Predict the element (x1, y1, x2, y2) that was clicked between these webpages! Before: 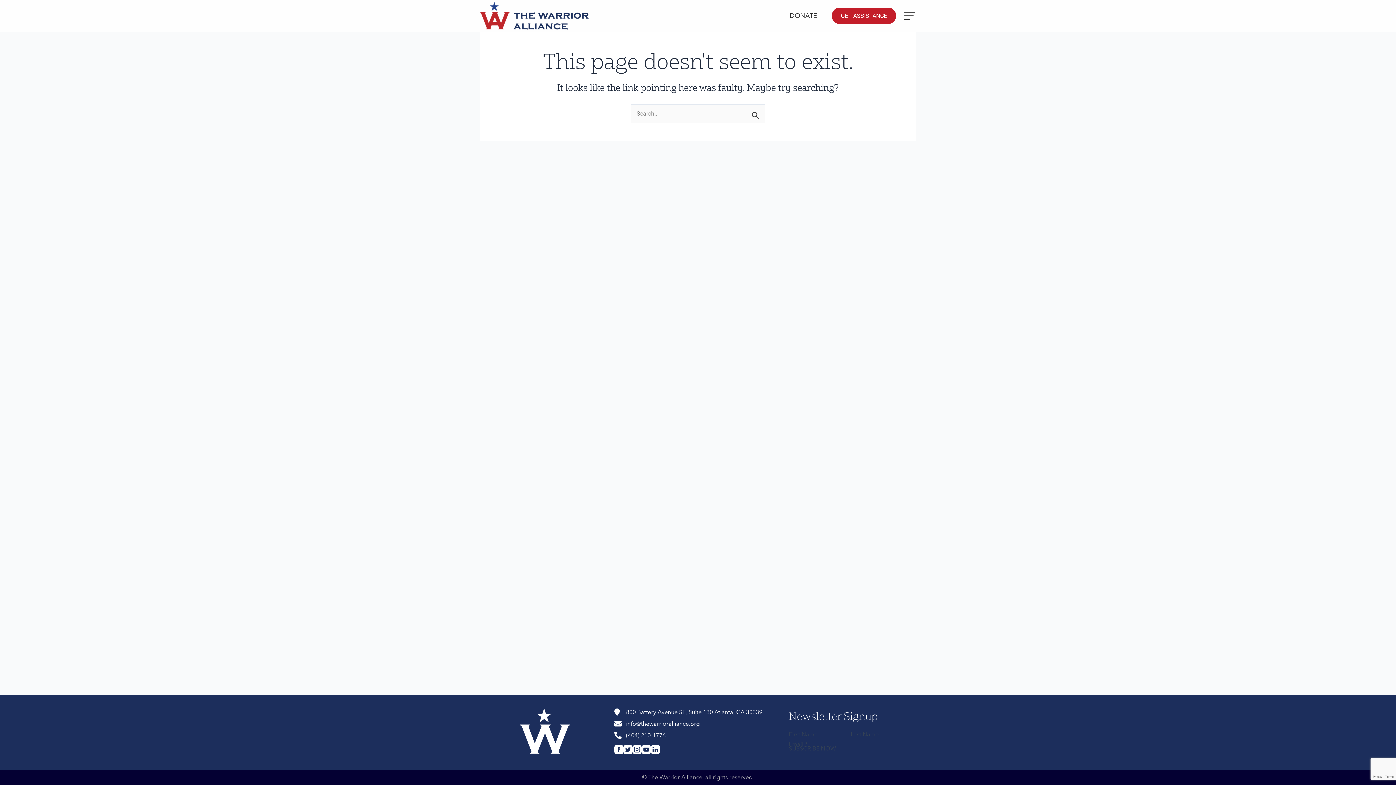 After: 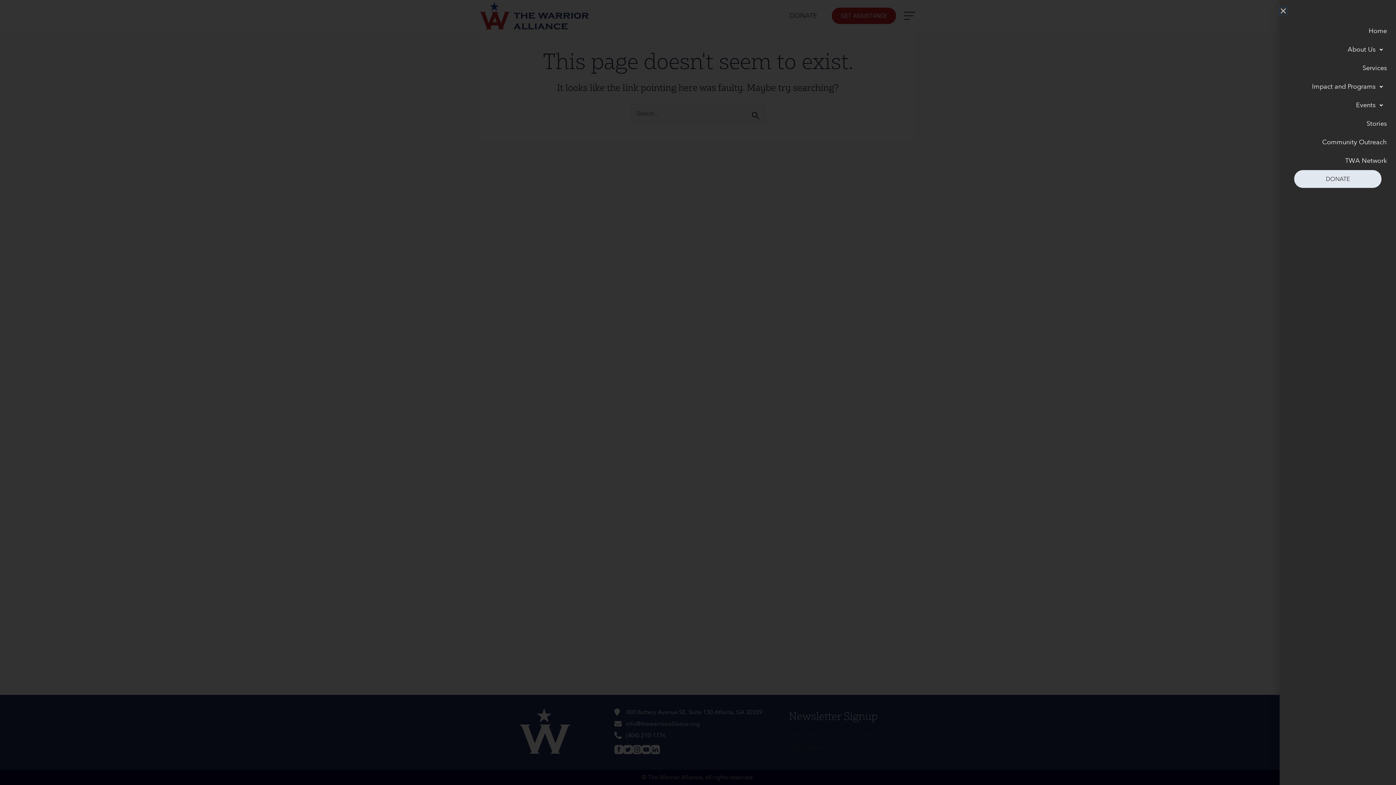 Action: bbox: (903, 9, 916, 22)